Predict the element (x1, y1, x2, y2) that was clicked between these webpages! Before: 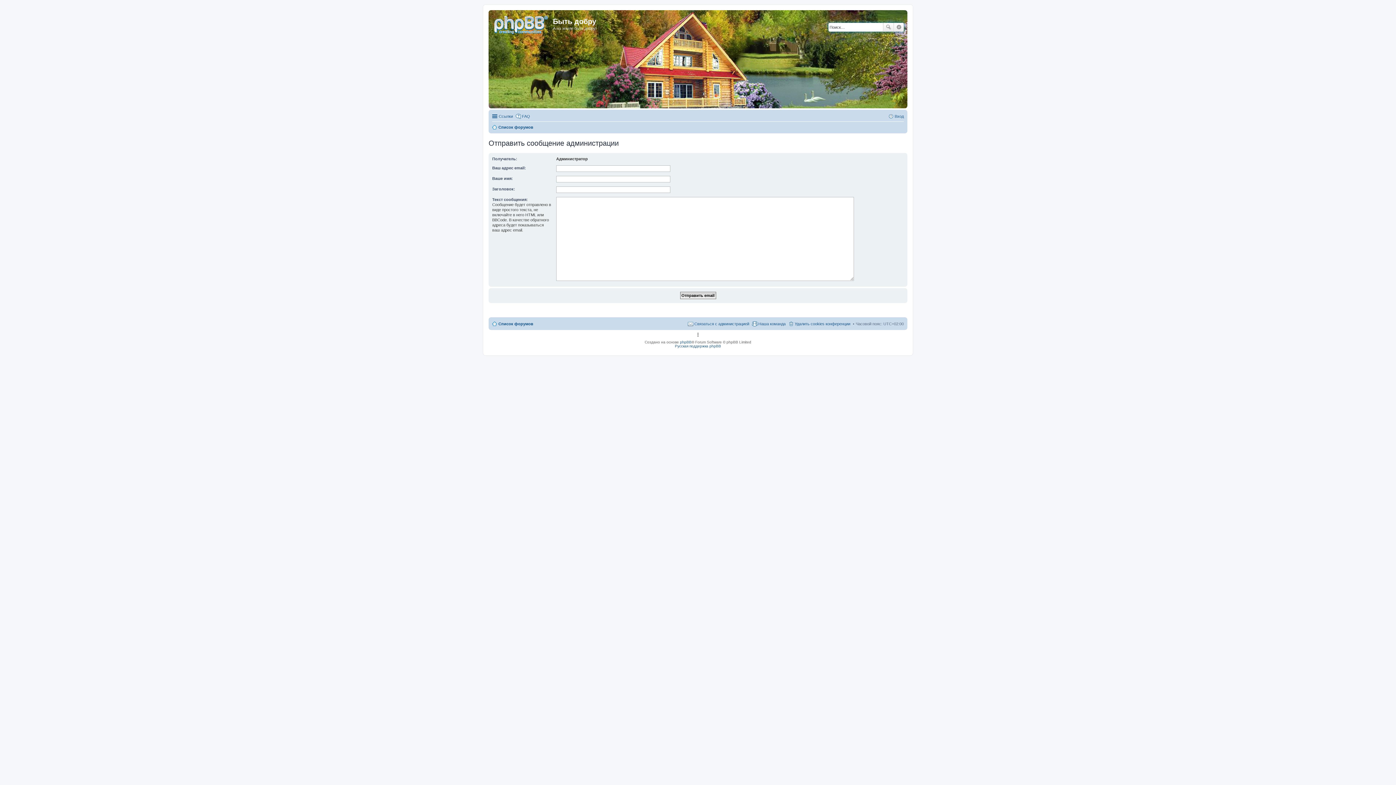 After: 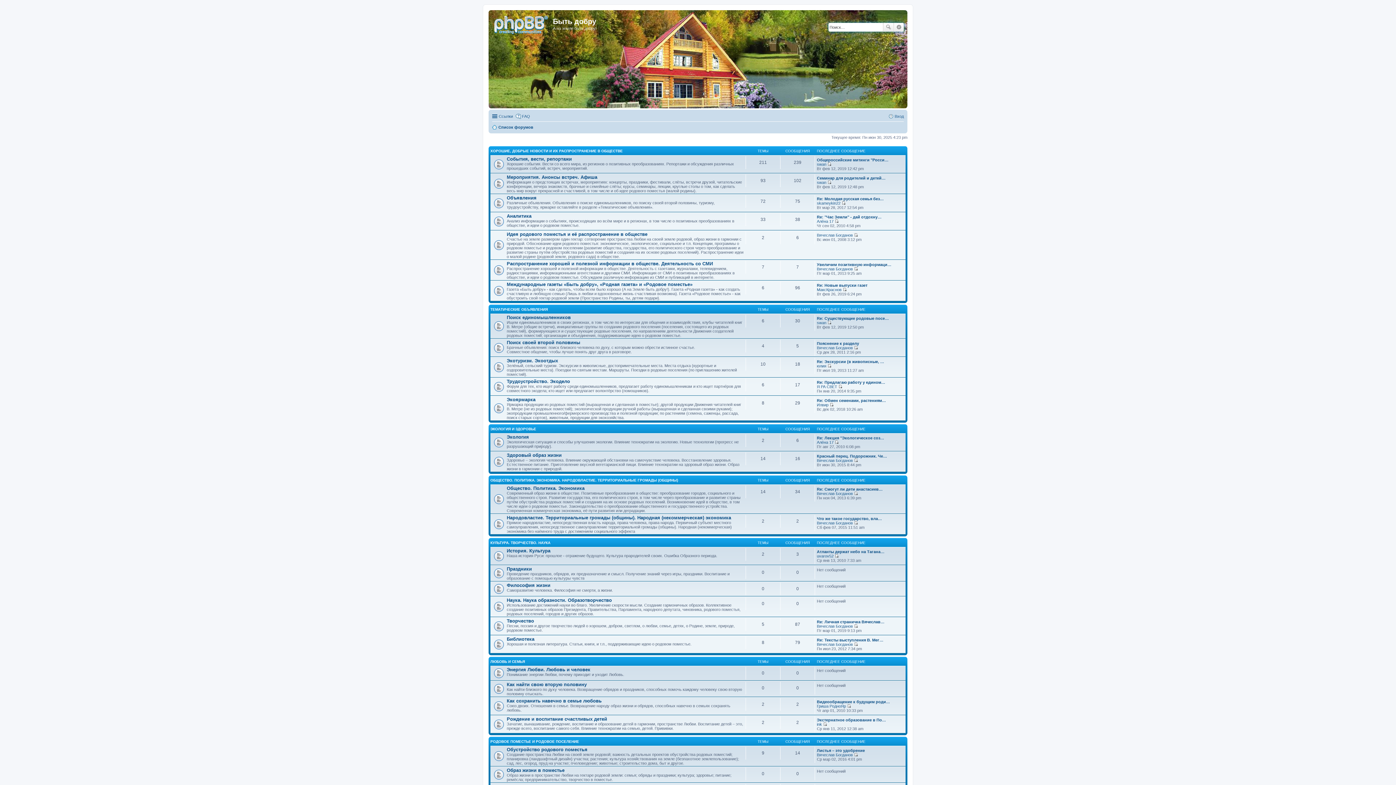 Action: bbox: (492, 319, 533, 328) label: Список форумов